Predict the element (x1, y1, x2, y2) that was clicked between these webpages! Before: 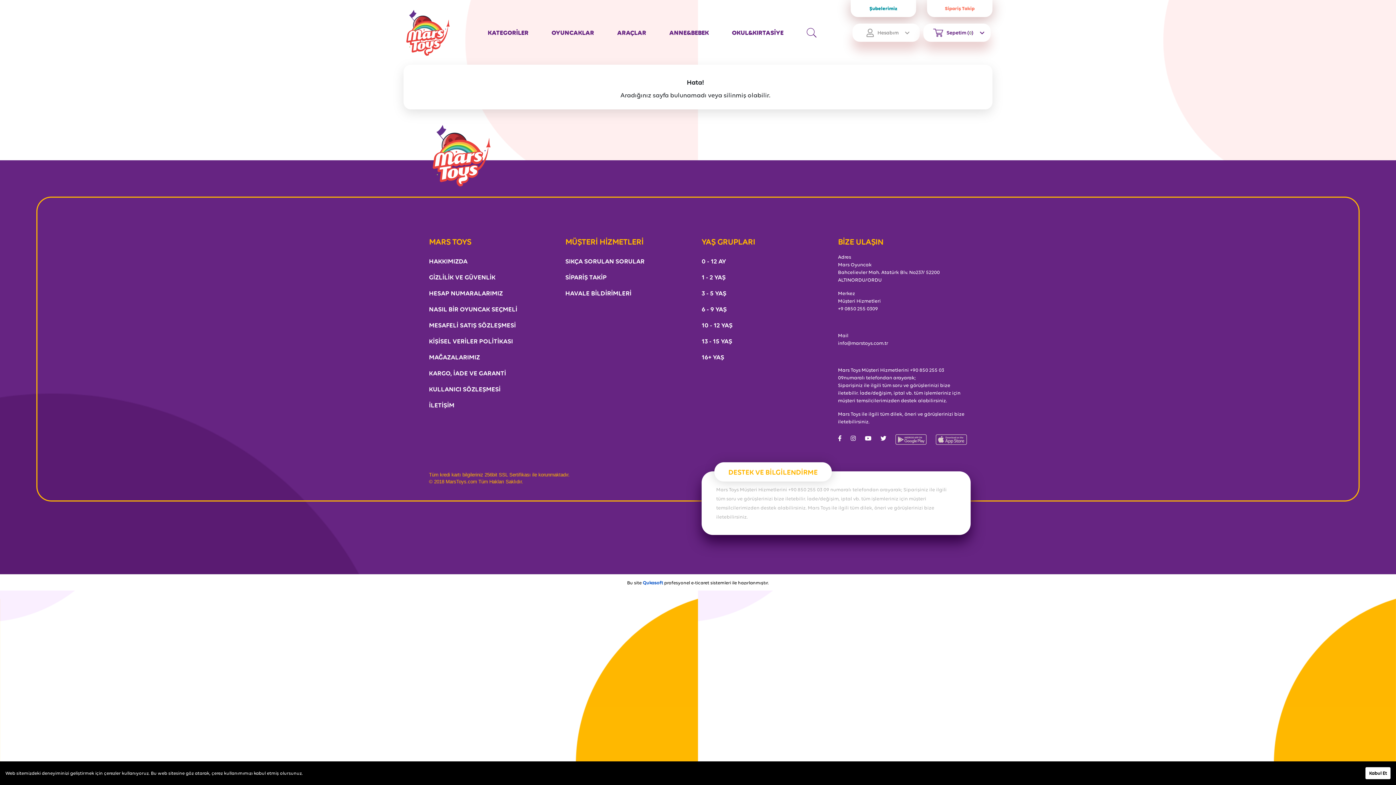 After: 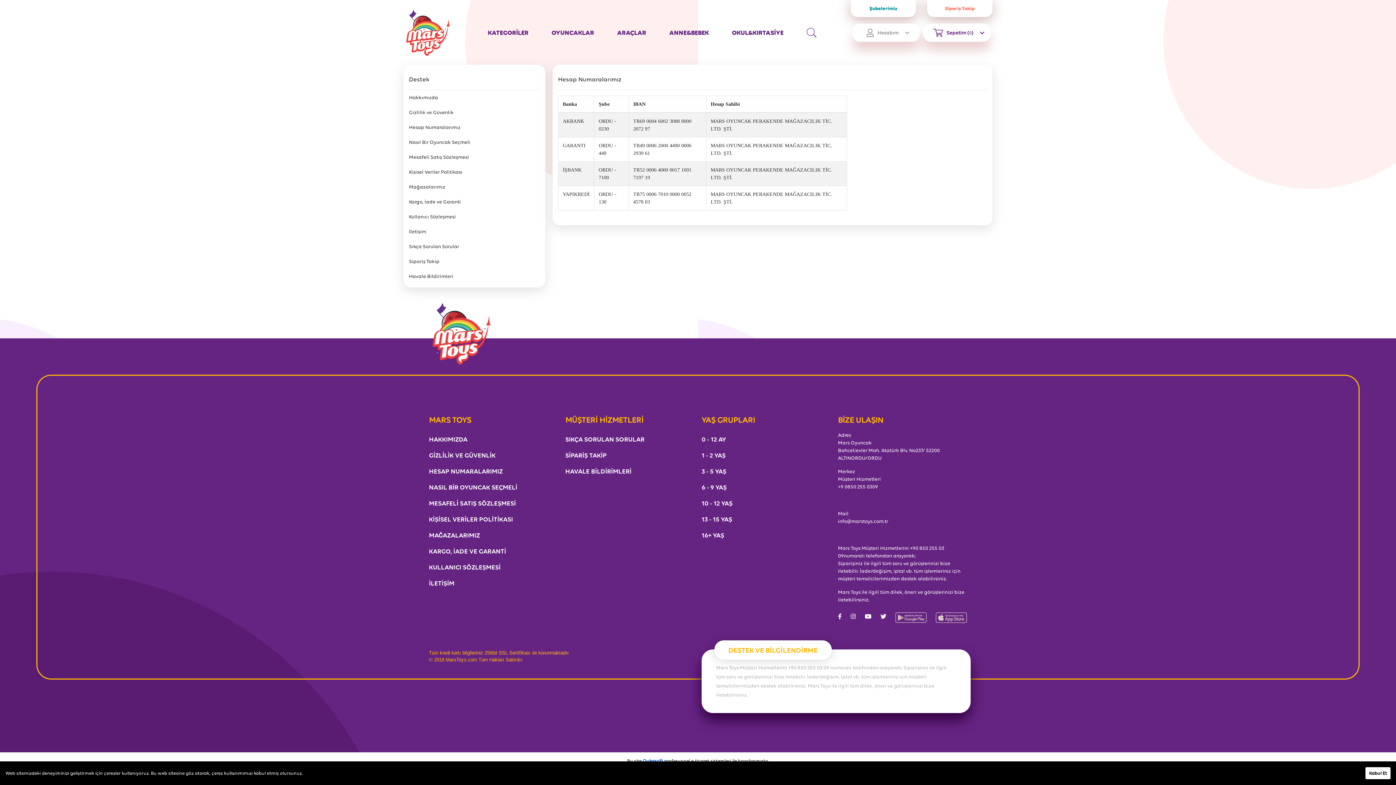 Action: label: HESAP NUMARALARIMIZ bbox: (429, 285, 558, 301)